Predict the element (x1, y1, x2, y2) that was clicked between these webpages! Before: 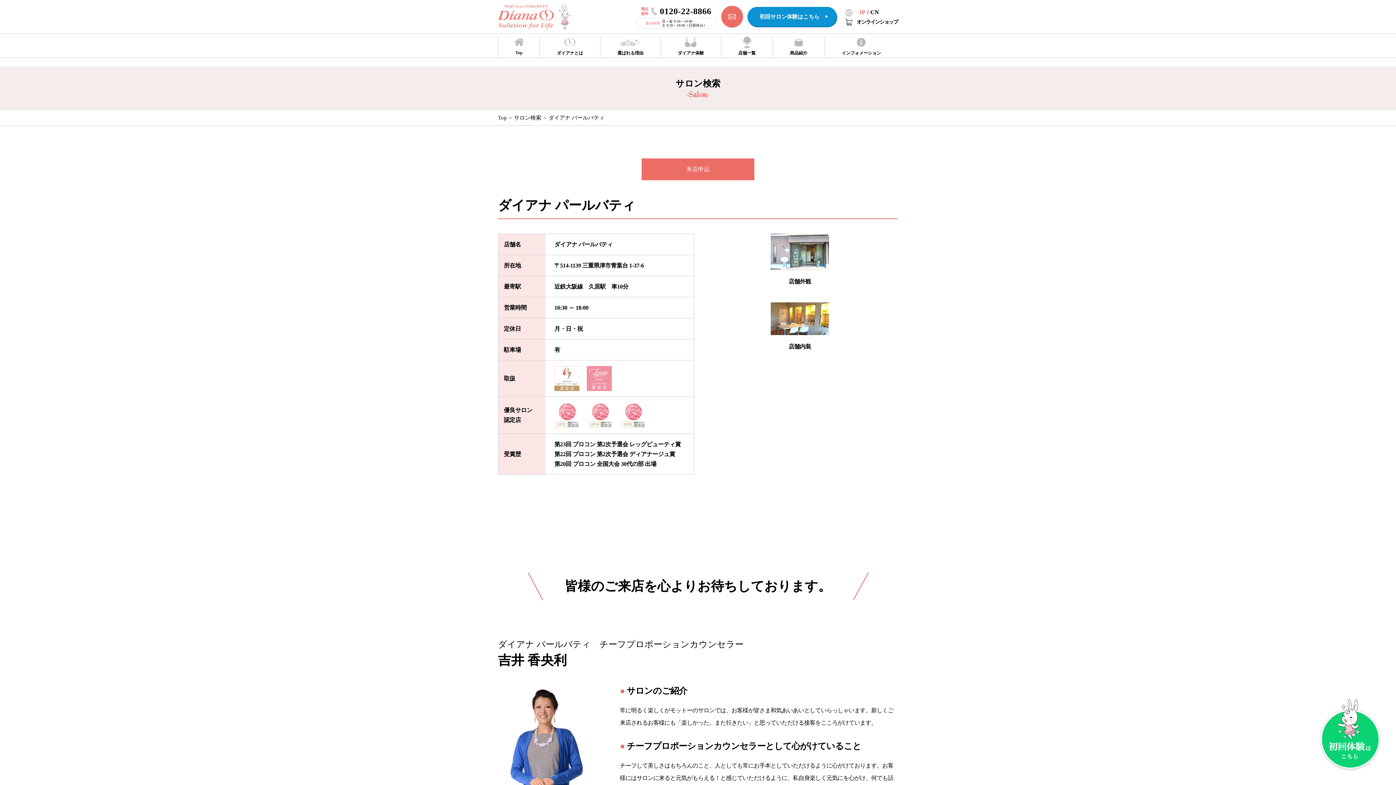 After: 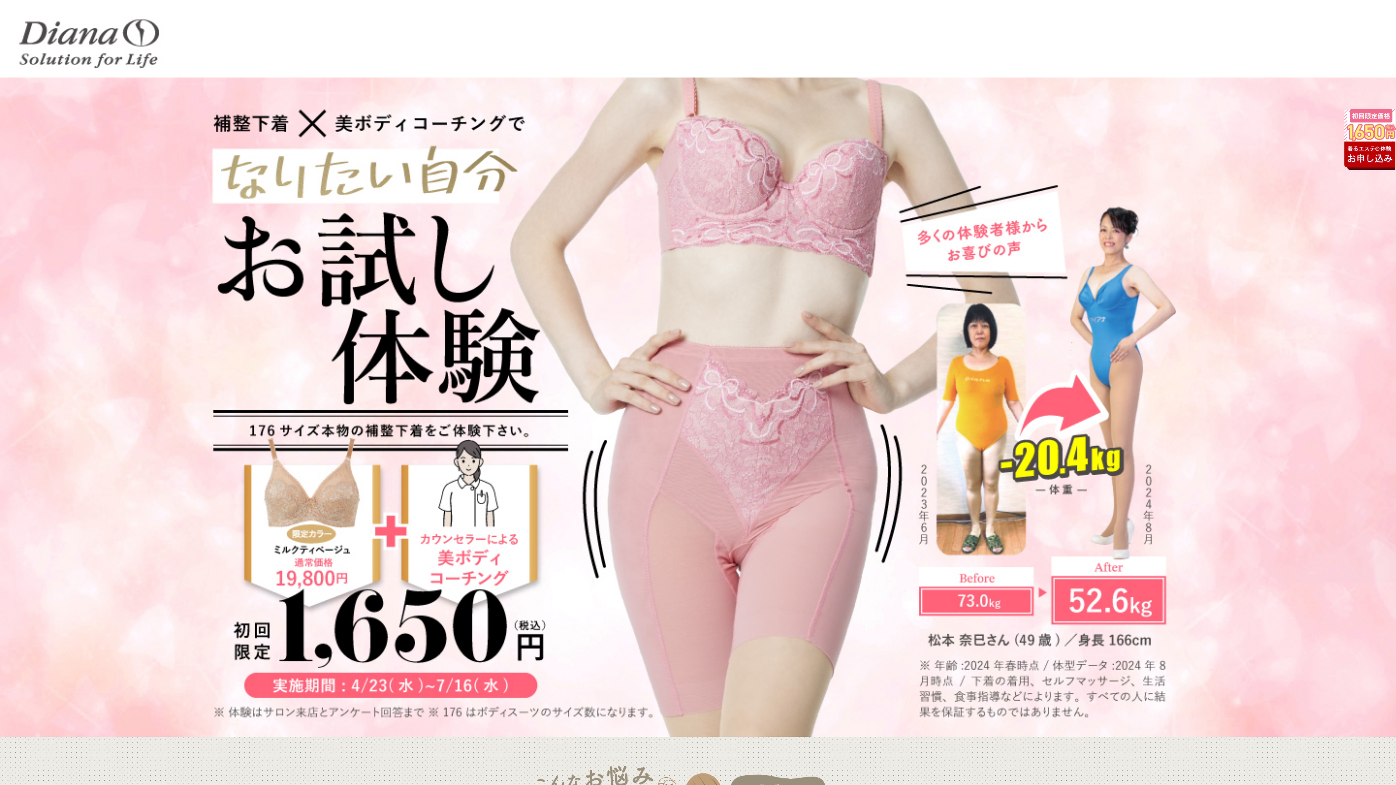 Action: bbox: (1317, 733, 1385, 739)